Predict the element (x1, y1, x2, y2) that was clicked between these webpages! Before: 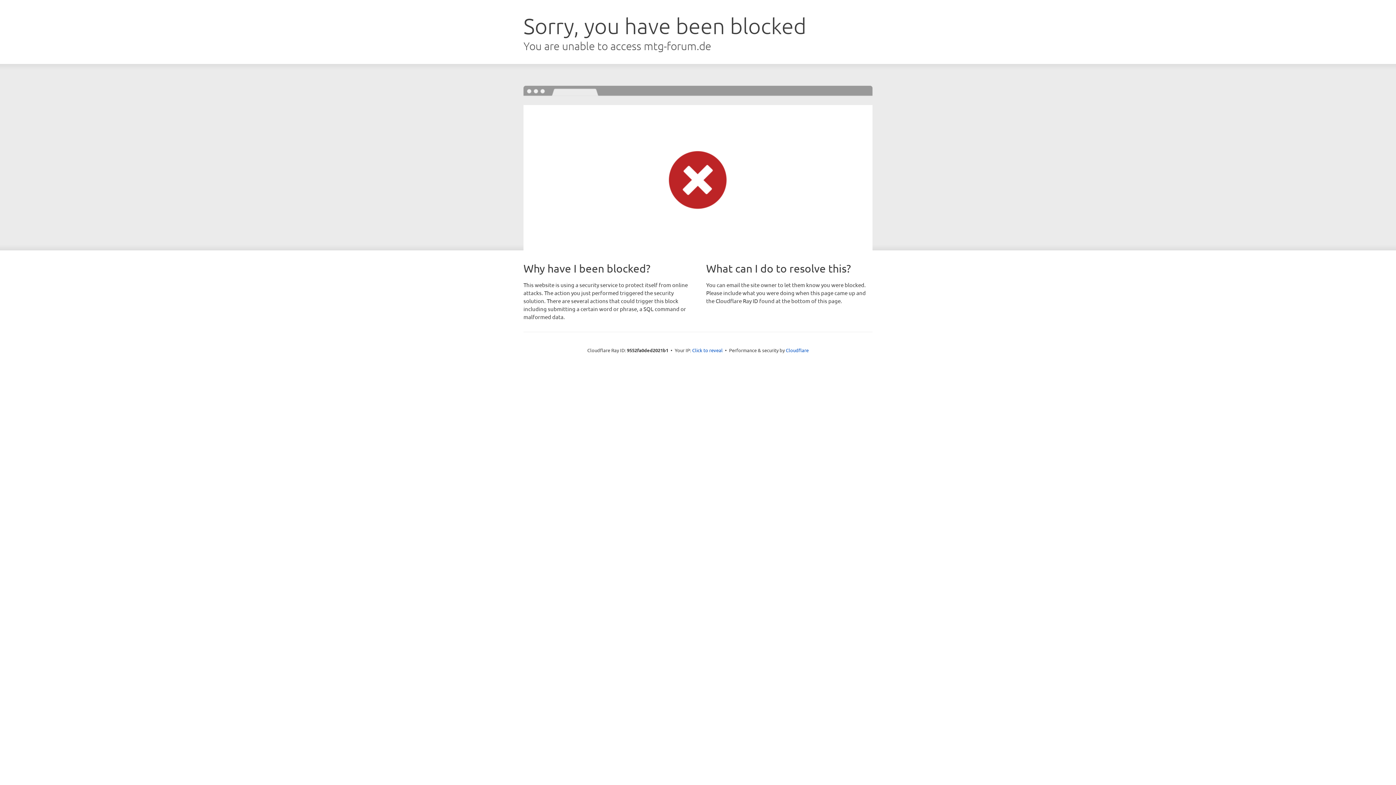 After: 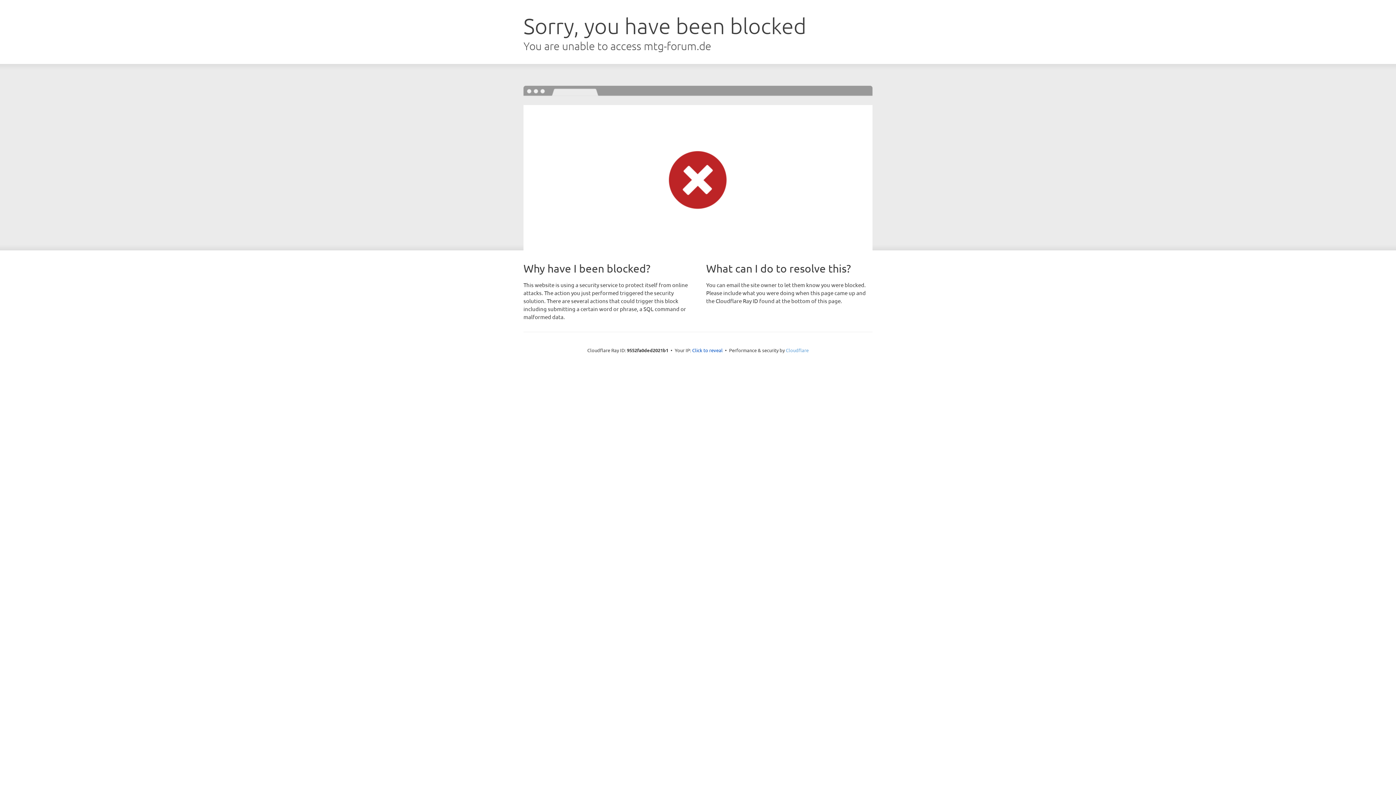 Action: label: Cloudflare bbox: (786, 347, 808, 353)